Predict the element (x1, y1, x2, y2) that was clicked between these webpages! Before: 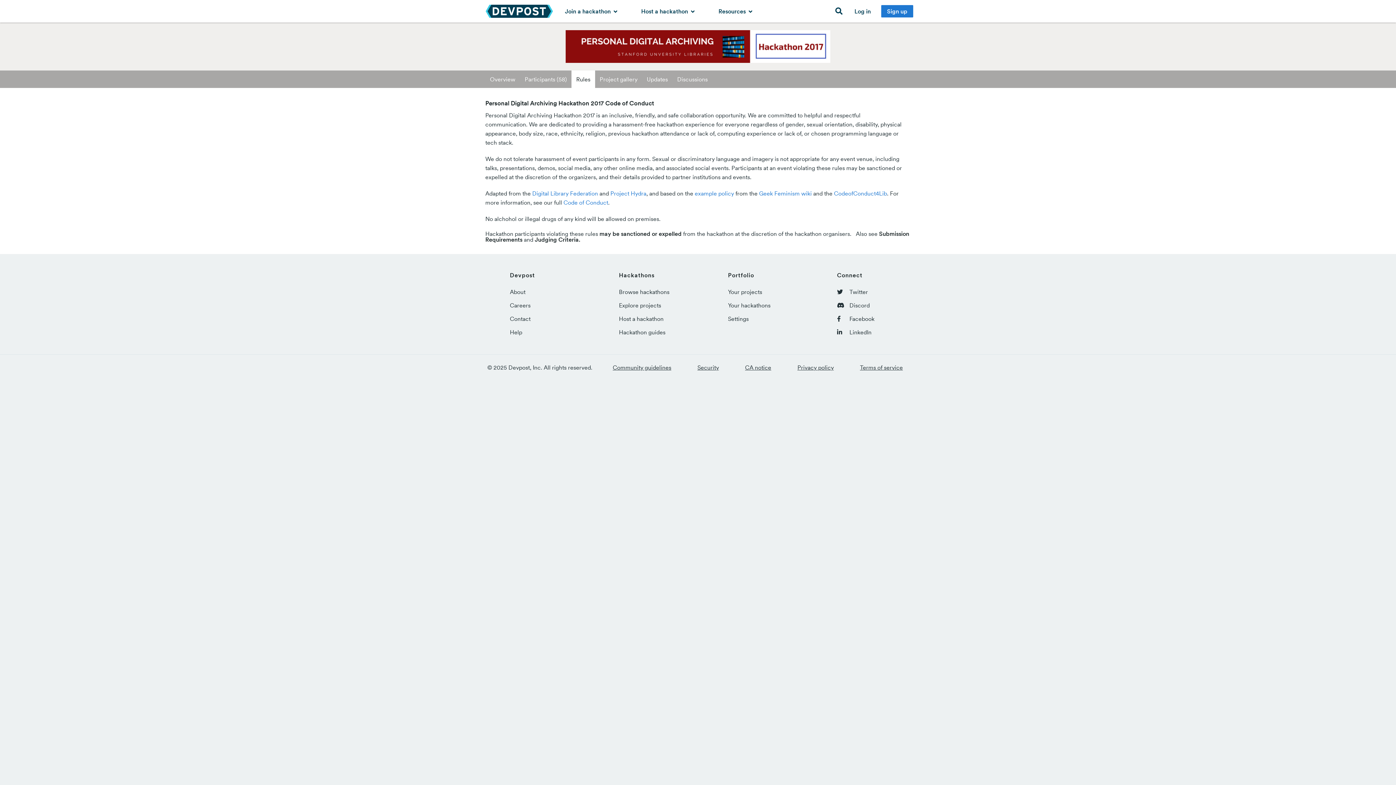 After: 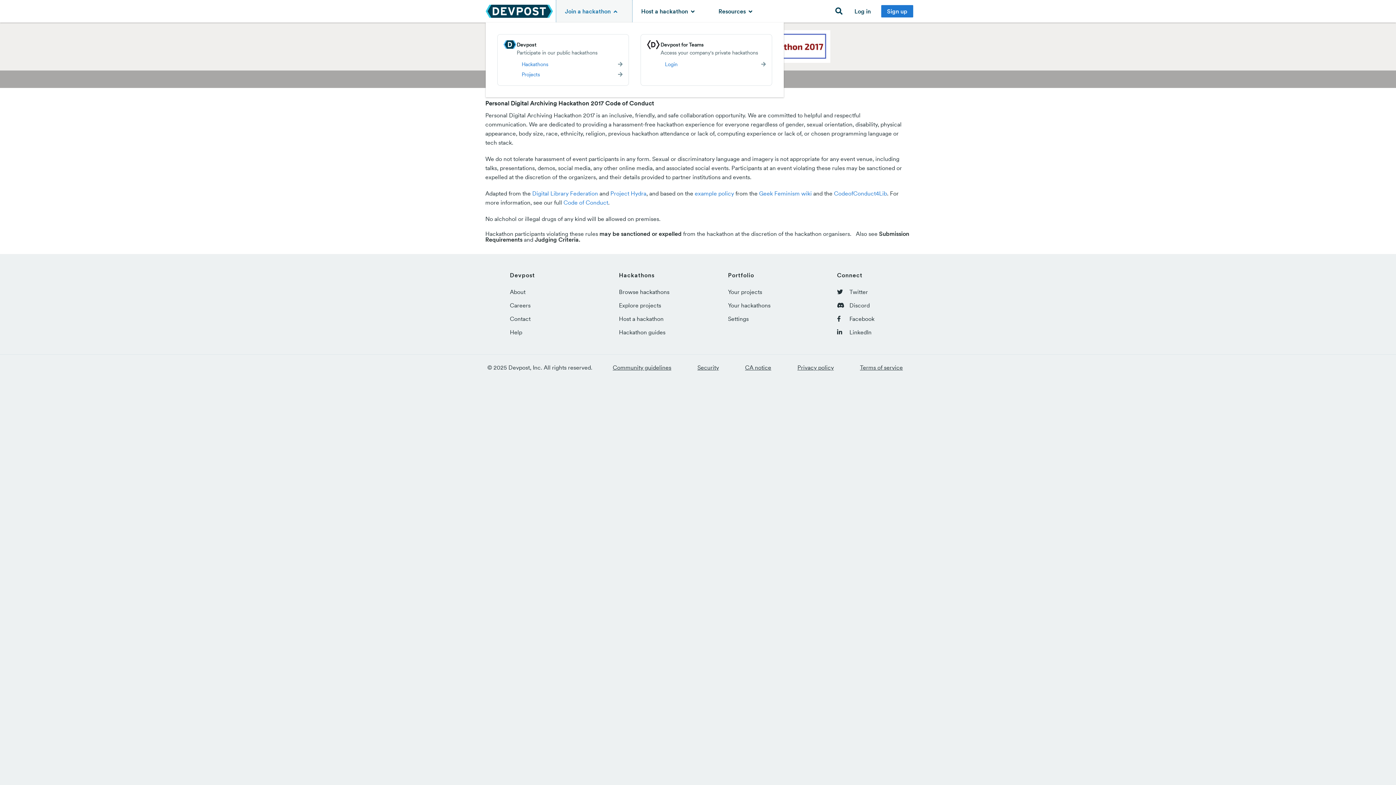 Action: label: Join a hackathon  bbox: (556, 0, 632, 22)